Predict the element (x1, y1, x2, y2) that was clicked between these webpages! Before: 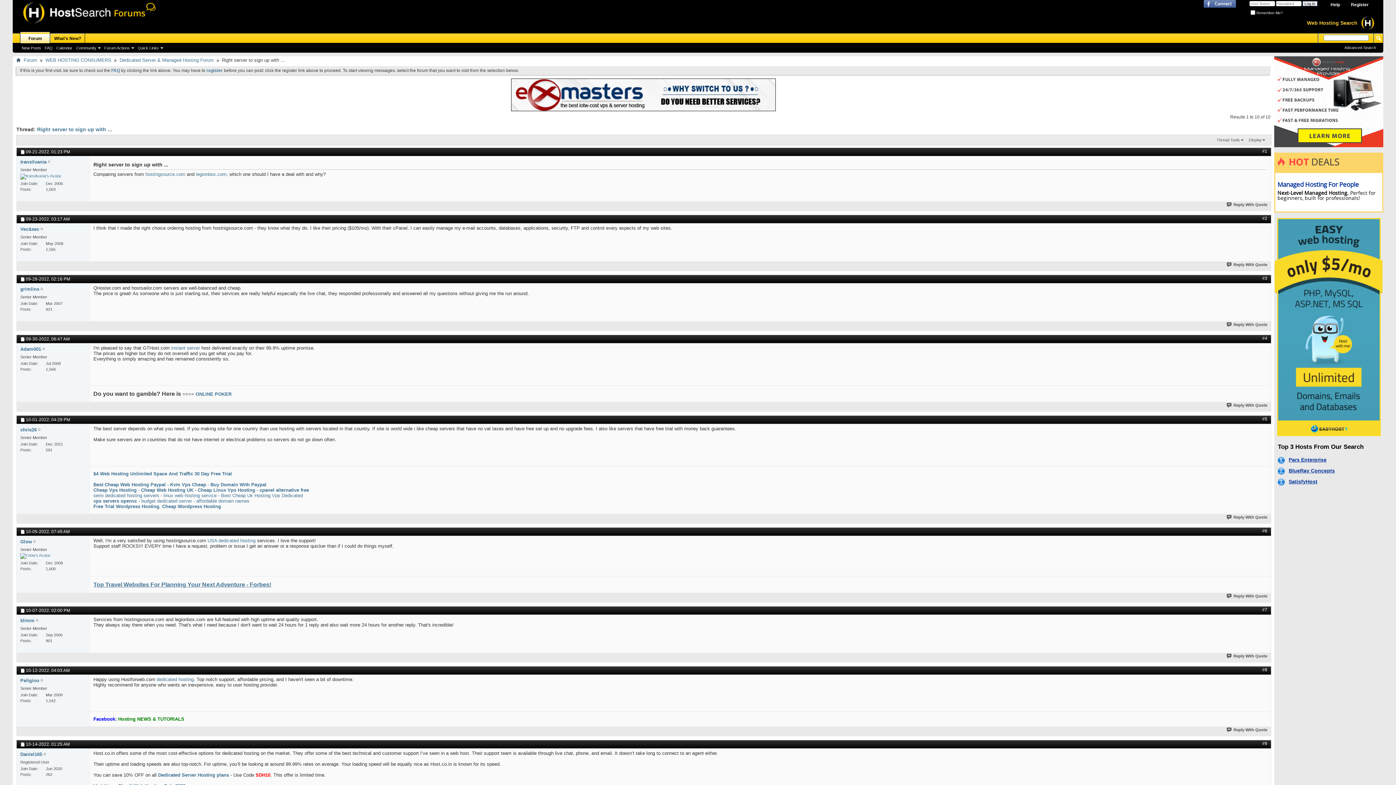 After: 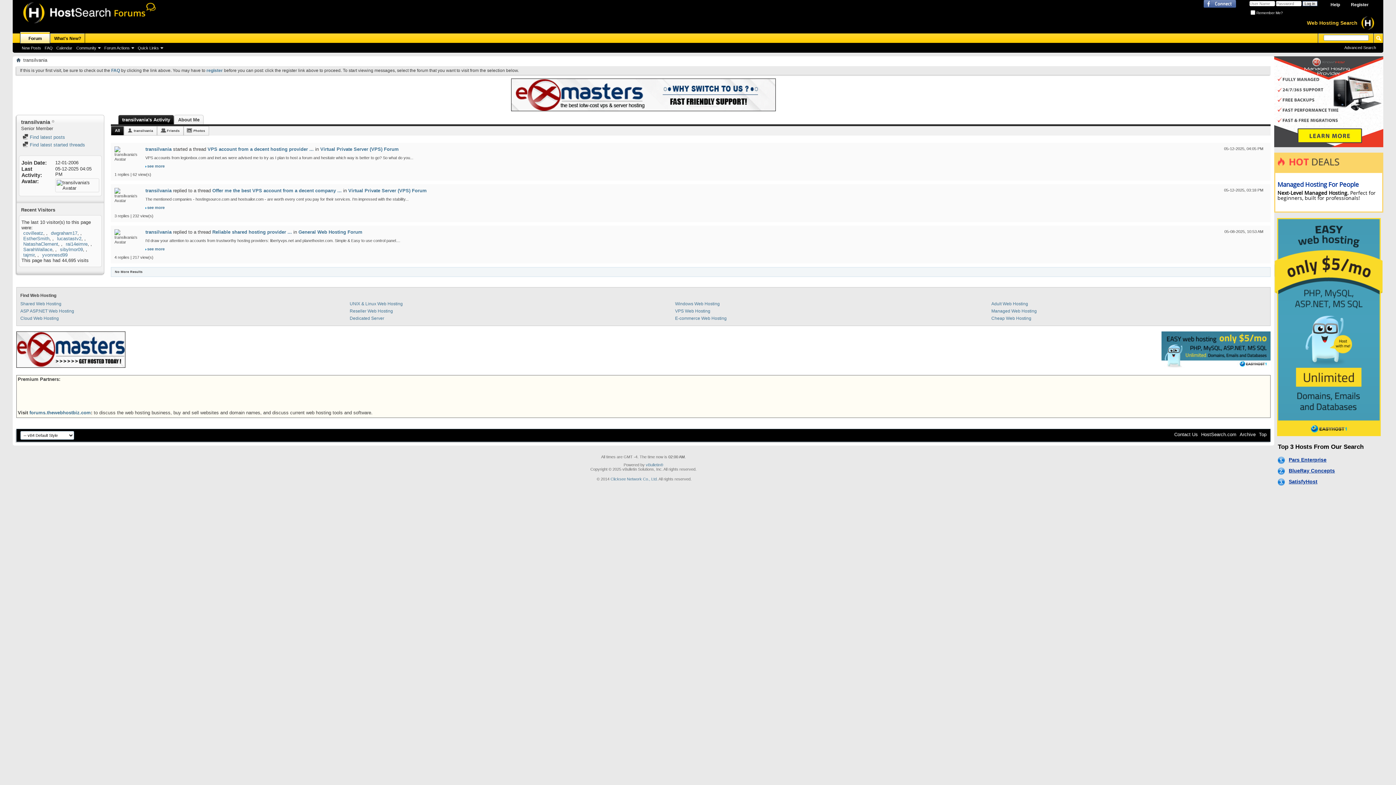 Action: bbox: (20, 173, 61, 179)